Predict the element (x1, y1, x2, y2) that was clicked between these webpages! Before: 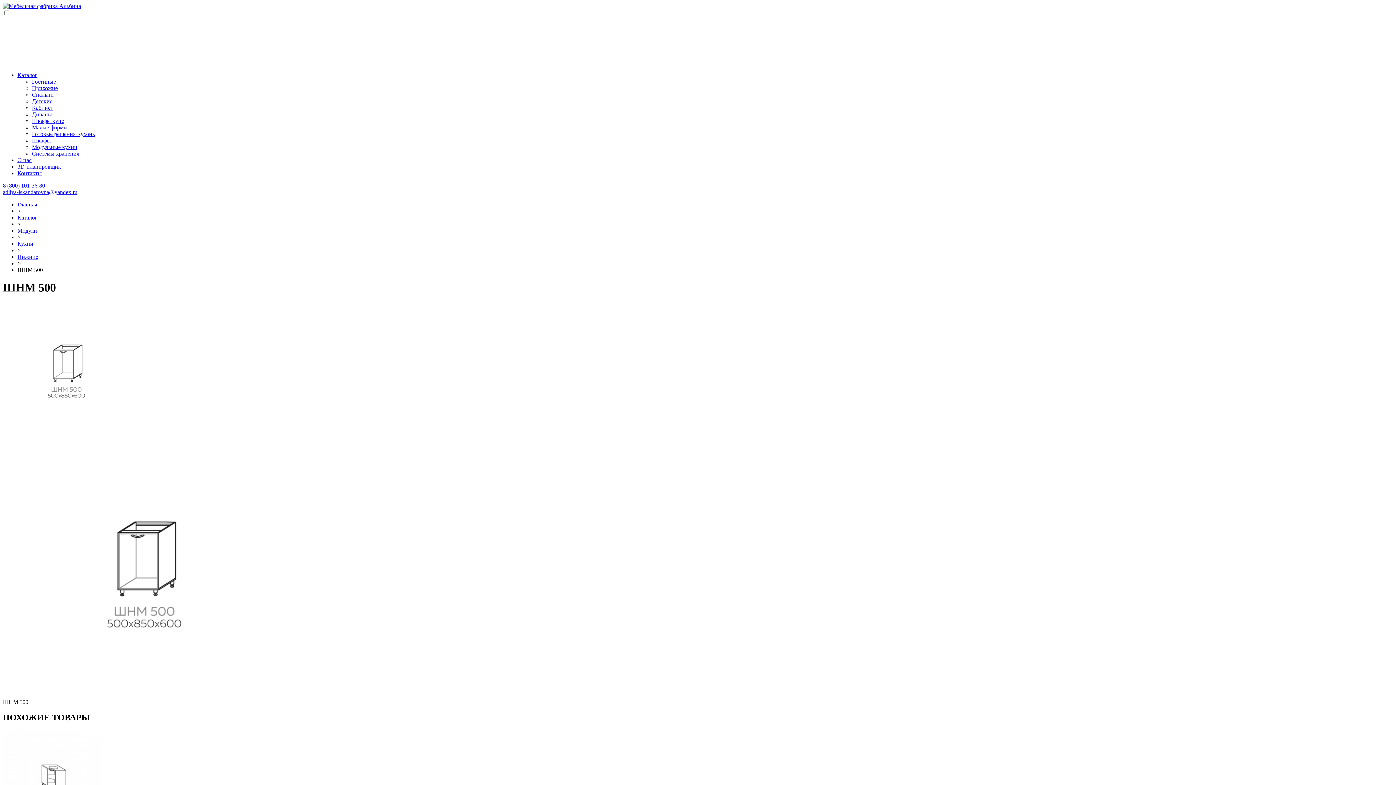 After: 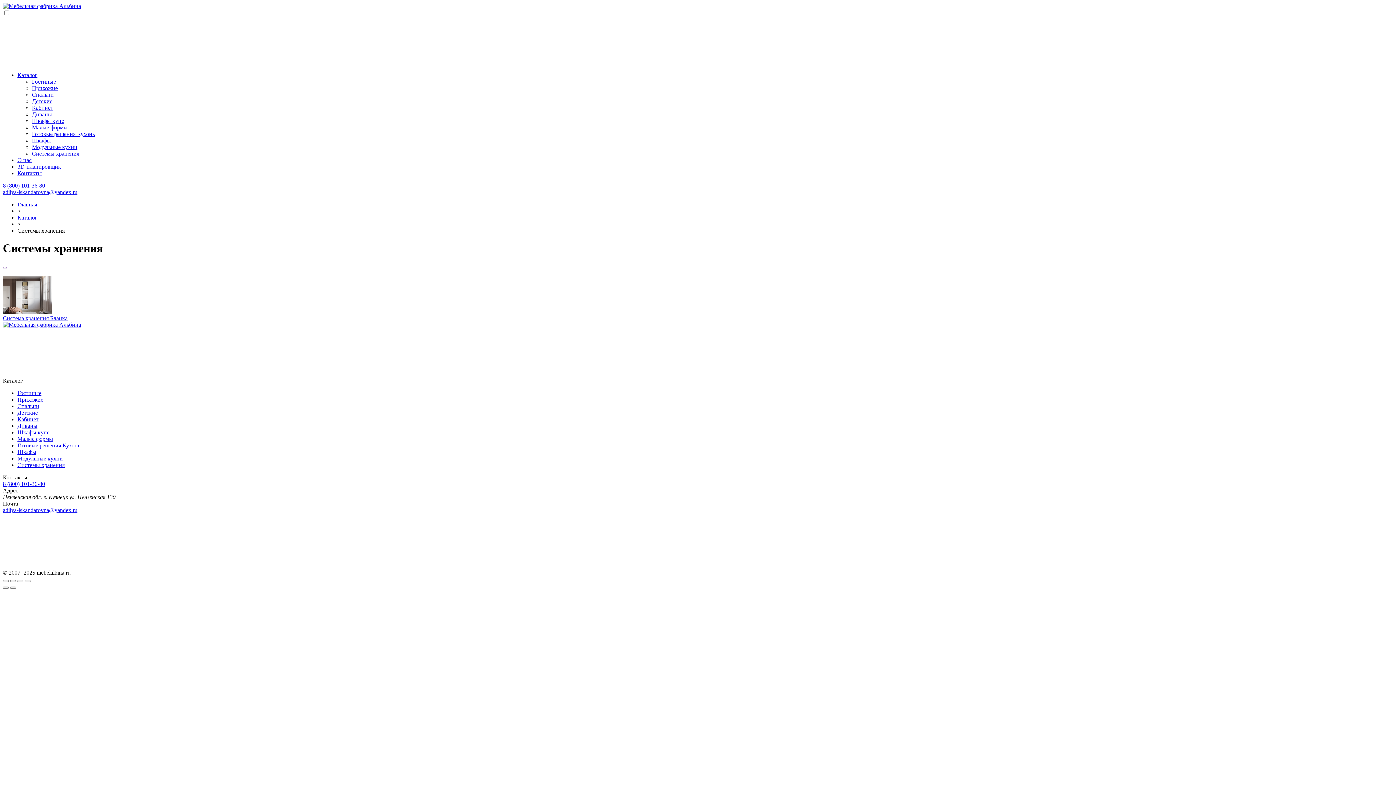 Action: bbox: (32, 150, 79, 156) label: Системы хранения